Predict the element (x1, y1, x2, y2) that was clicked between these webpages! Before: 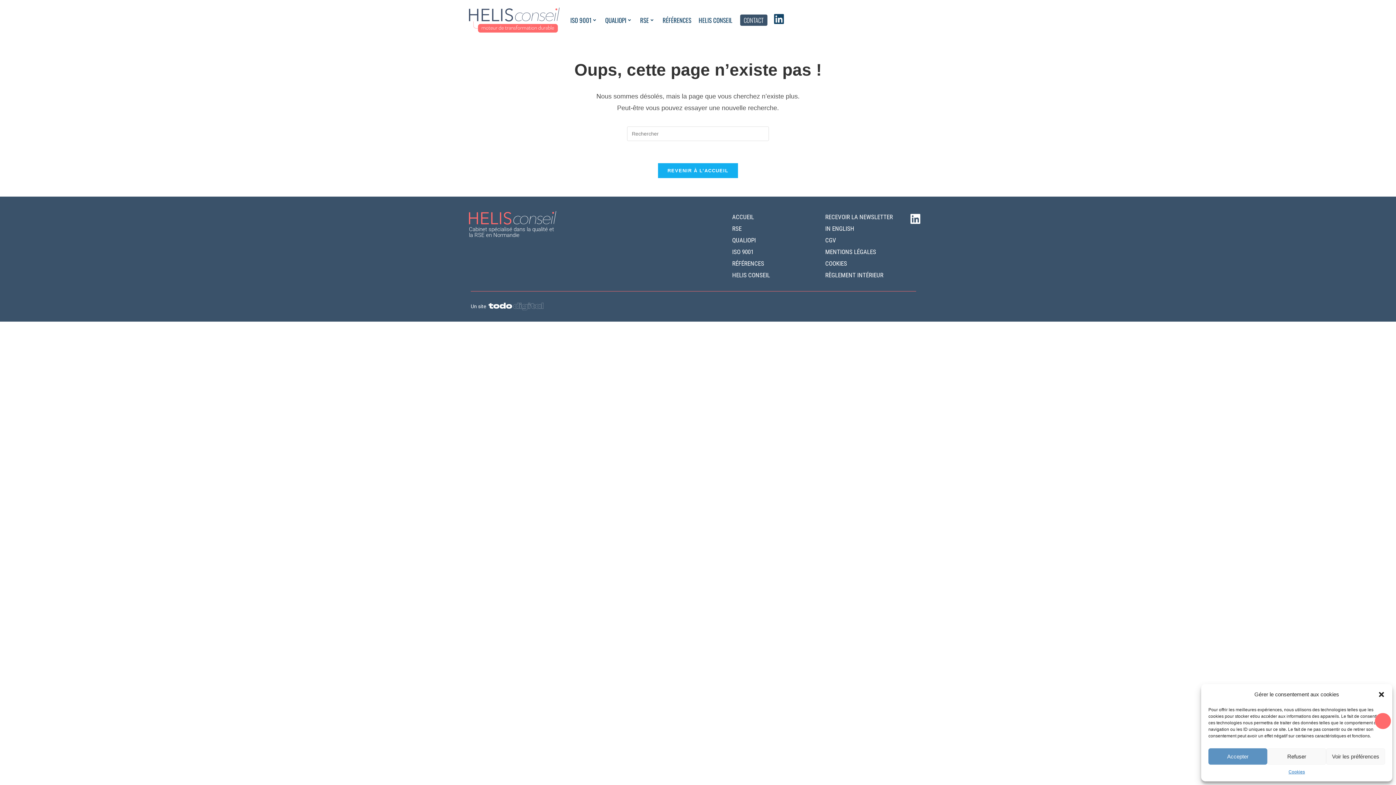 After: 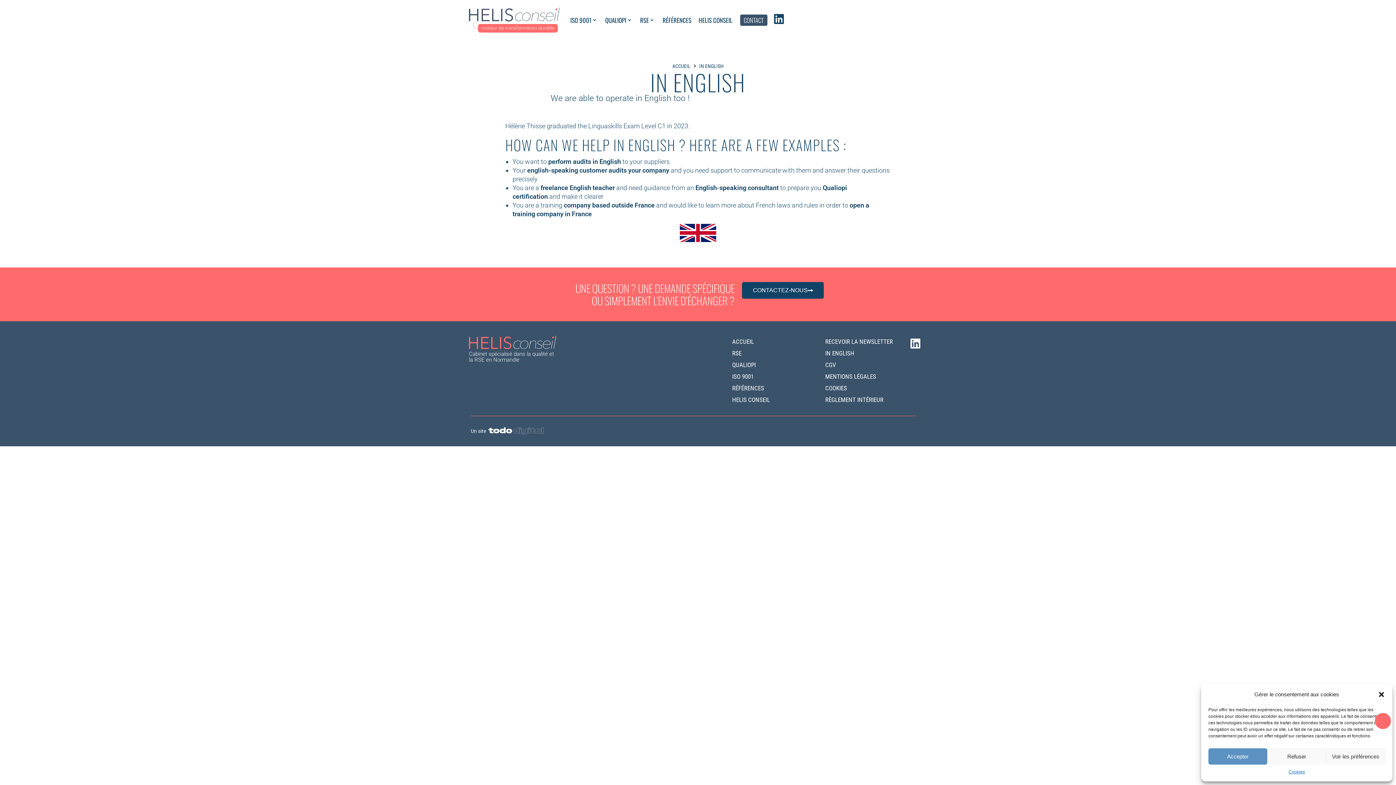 Action: label: IN ENGLISH bbox: (818, 223, 904, 234)